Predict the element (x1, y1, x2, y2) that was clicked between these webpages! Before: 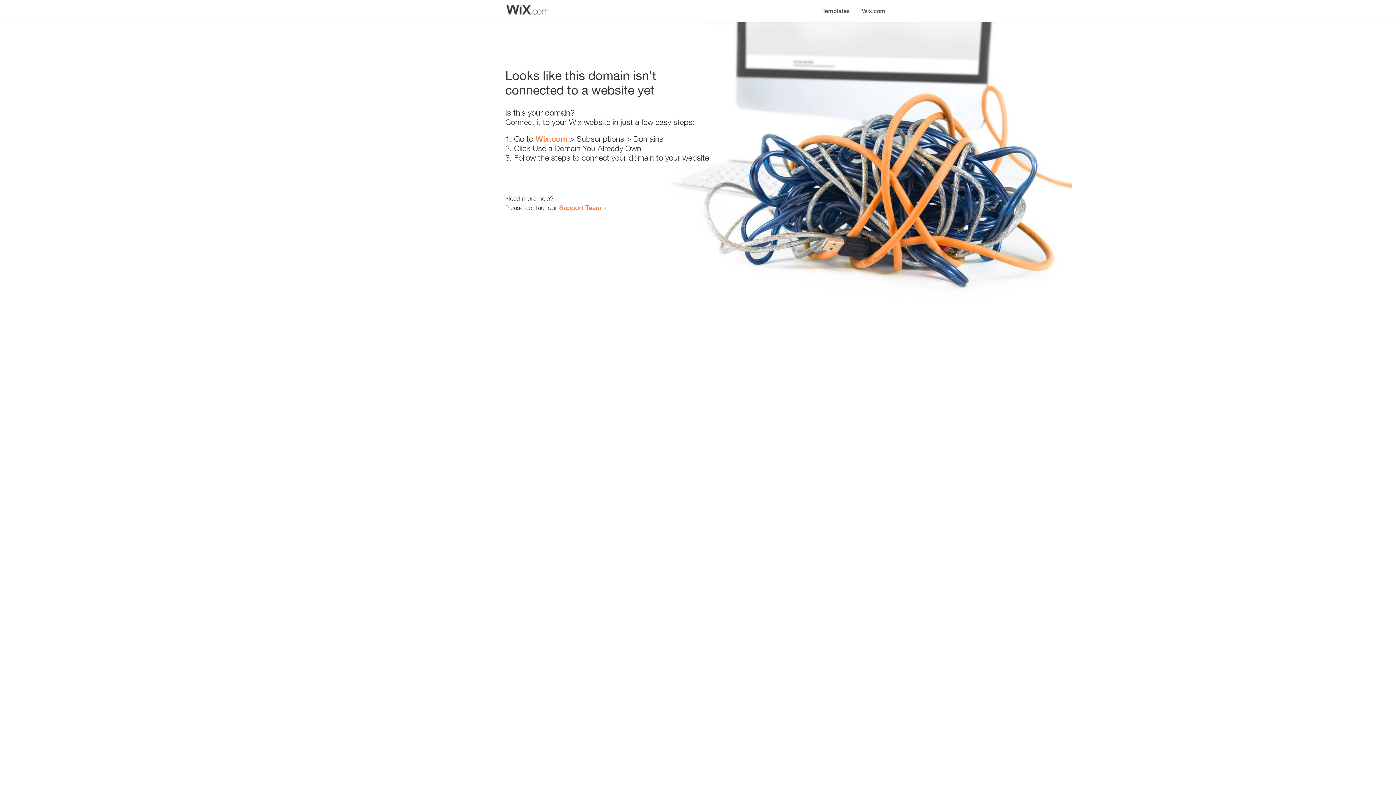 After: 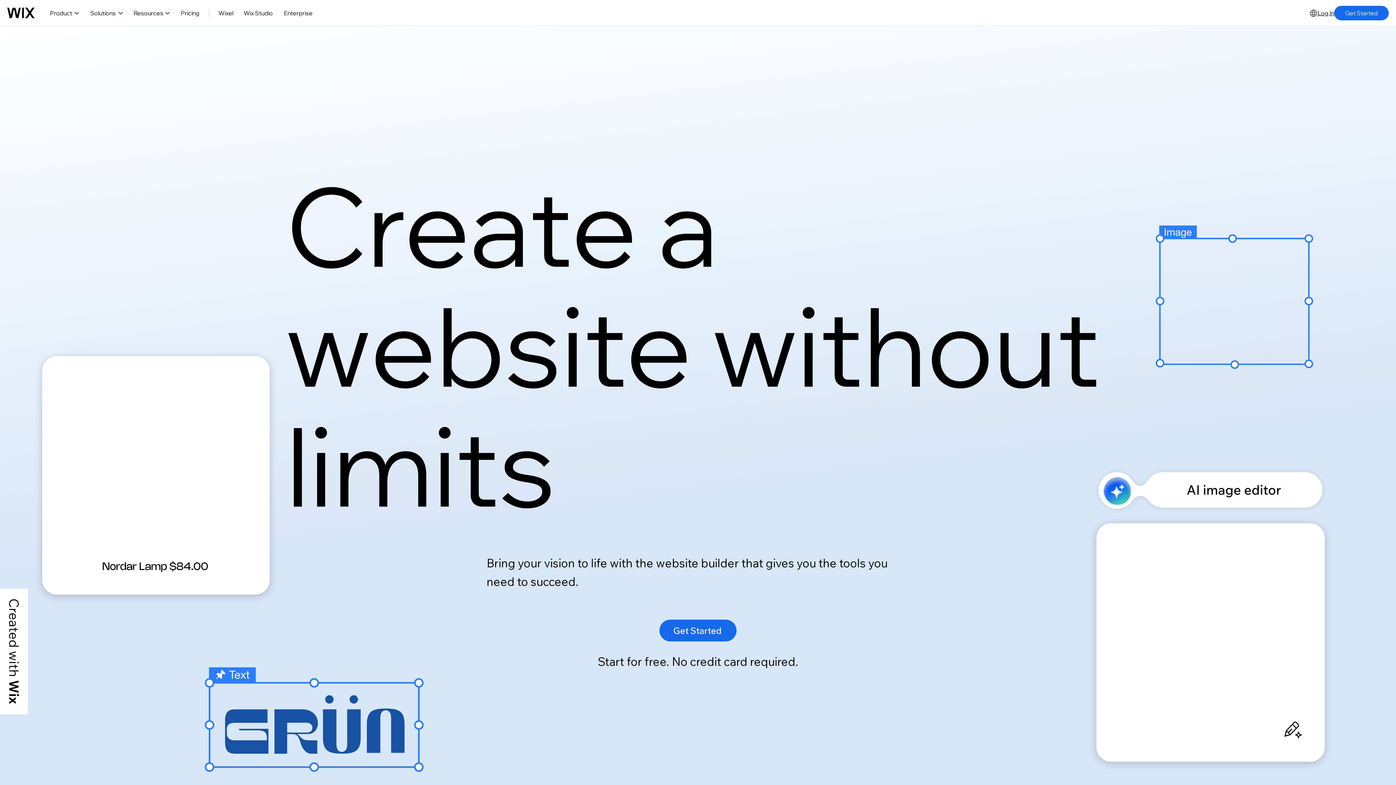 Action: label: Wix.com bbox: (535, 134, 567, 143)